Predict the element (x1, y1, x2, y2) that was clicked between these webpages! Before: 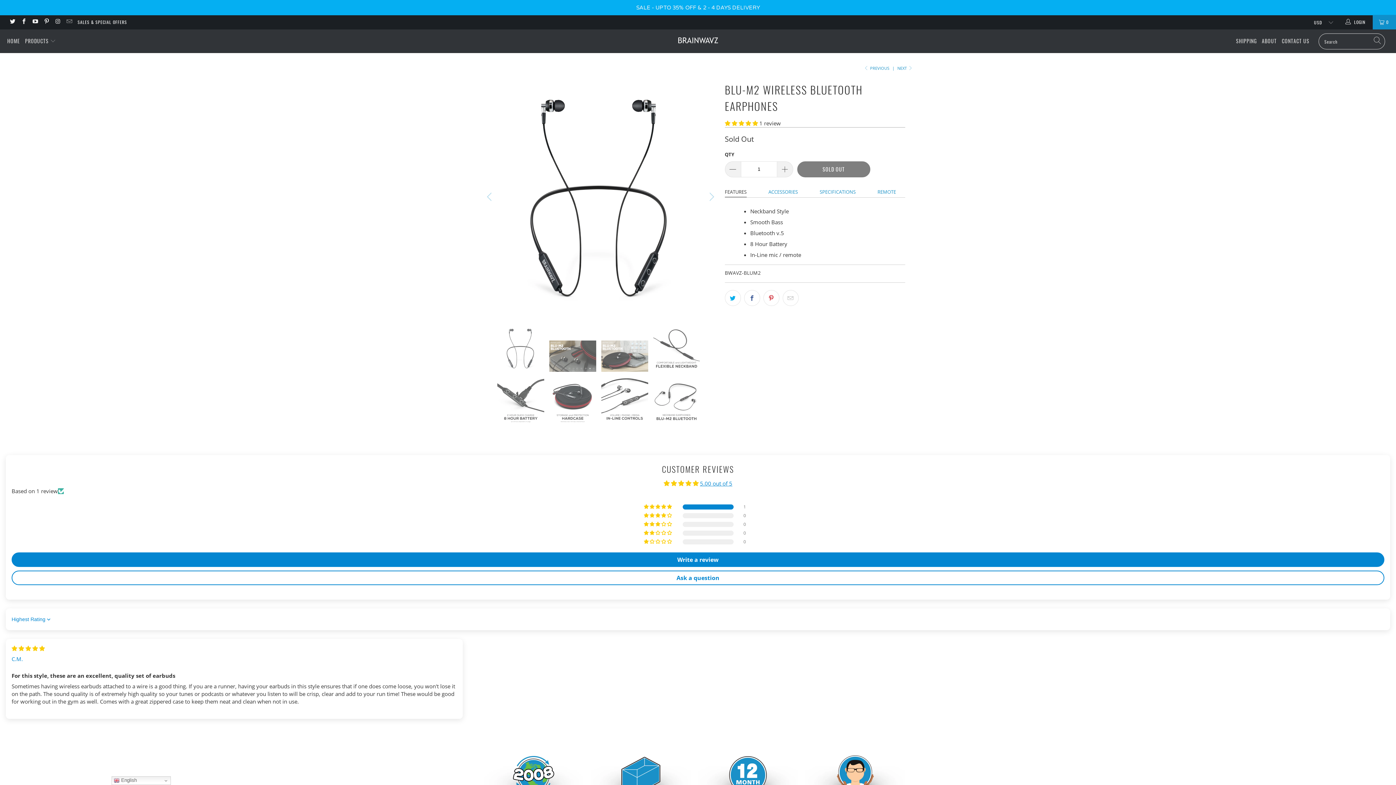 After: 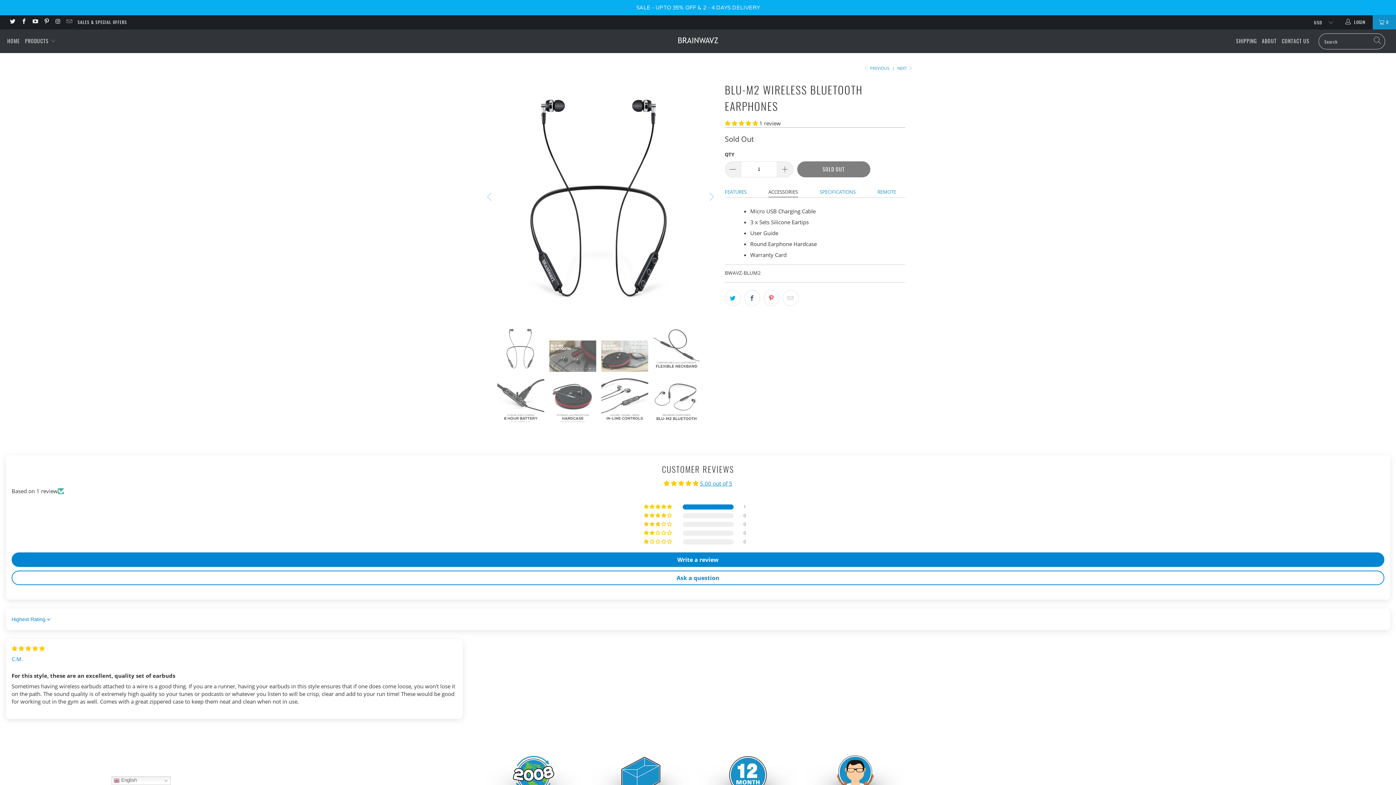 Action: label: ACCESSORIES bbox: (768, 186, 798, 196)